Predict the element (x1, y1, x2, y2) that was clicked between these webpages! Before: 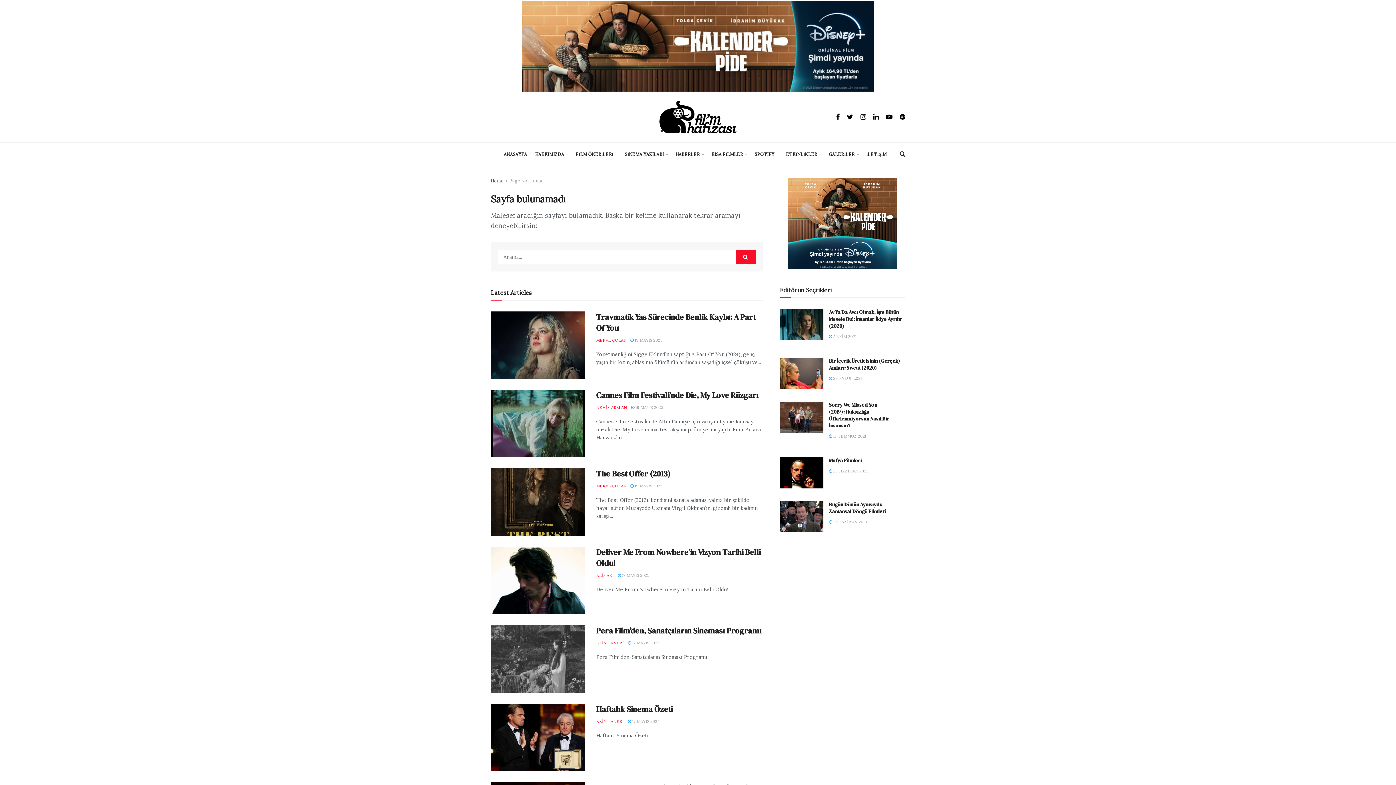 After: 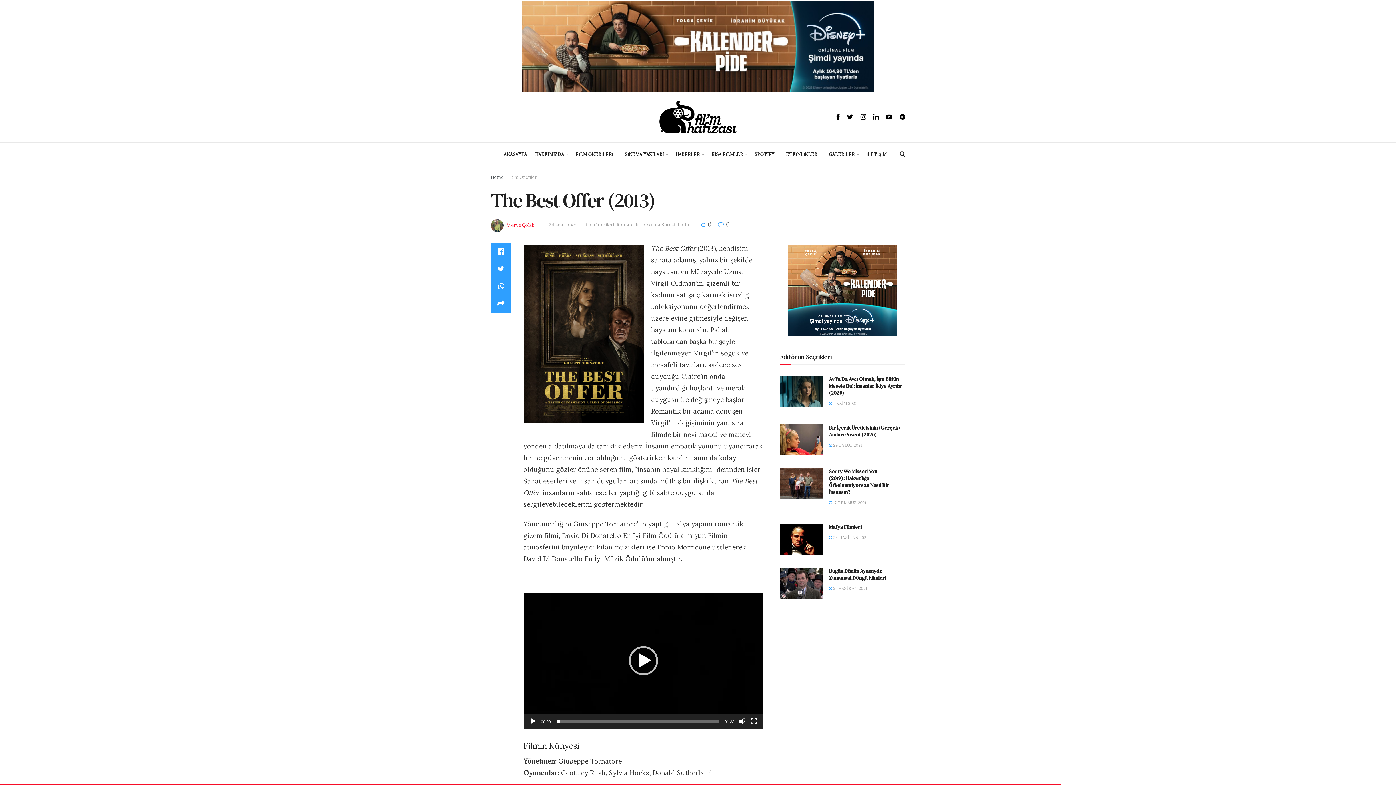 Action: bbox: (596, 468, 670, 479) label: The Best Offer (2013)